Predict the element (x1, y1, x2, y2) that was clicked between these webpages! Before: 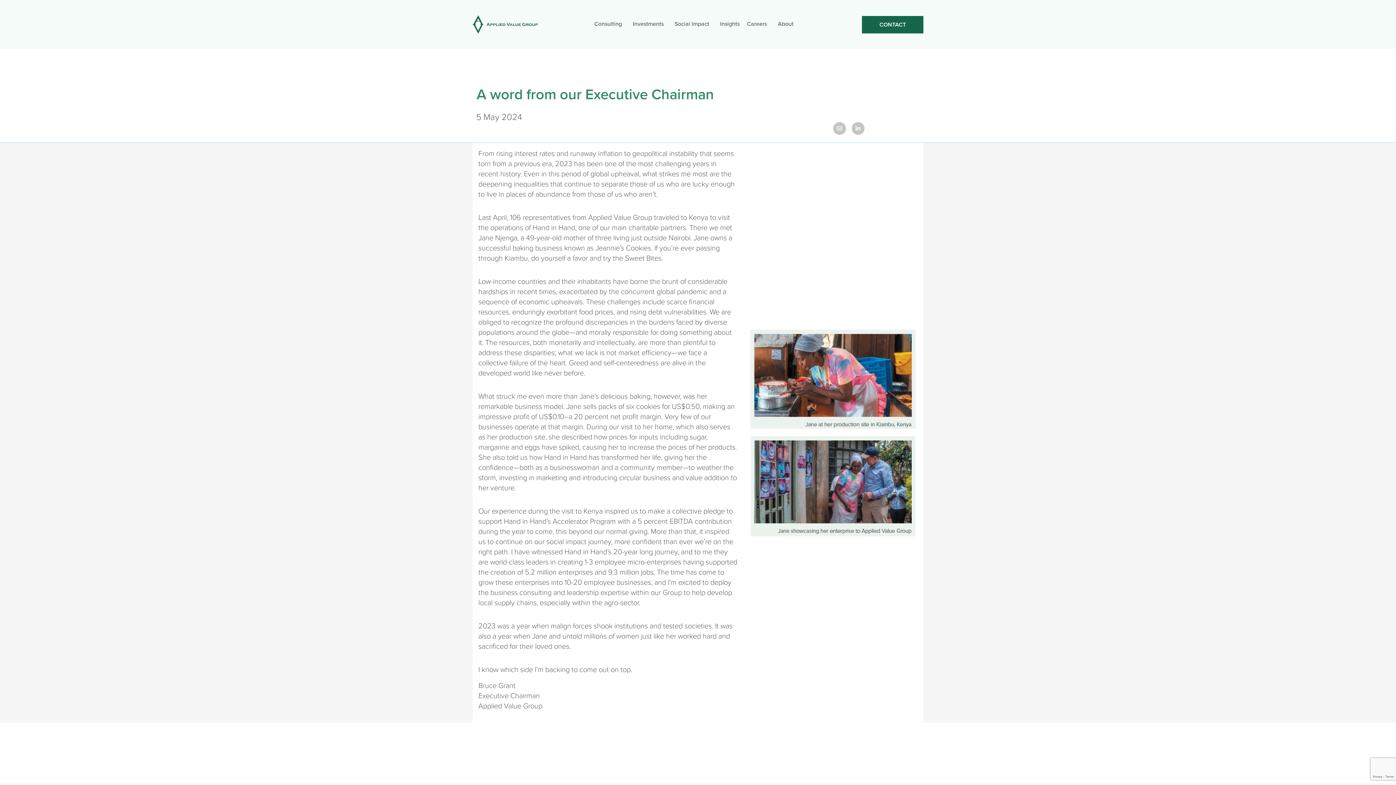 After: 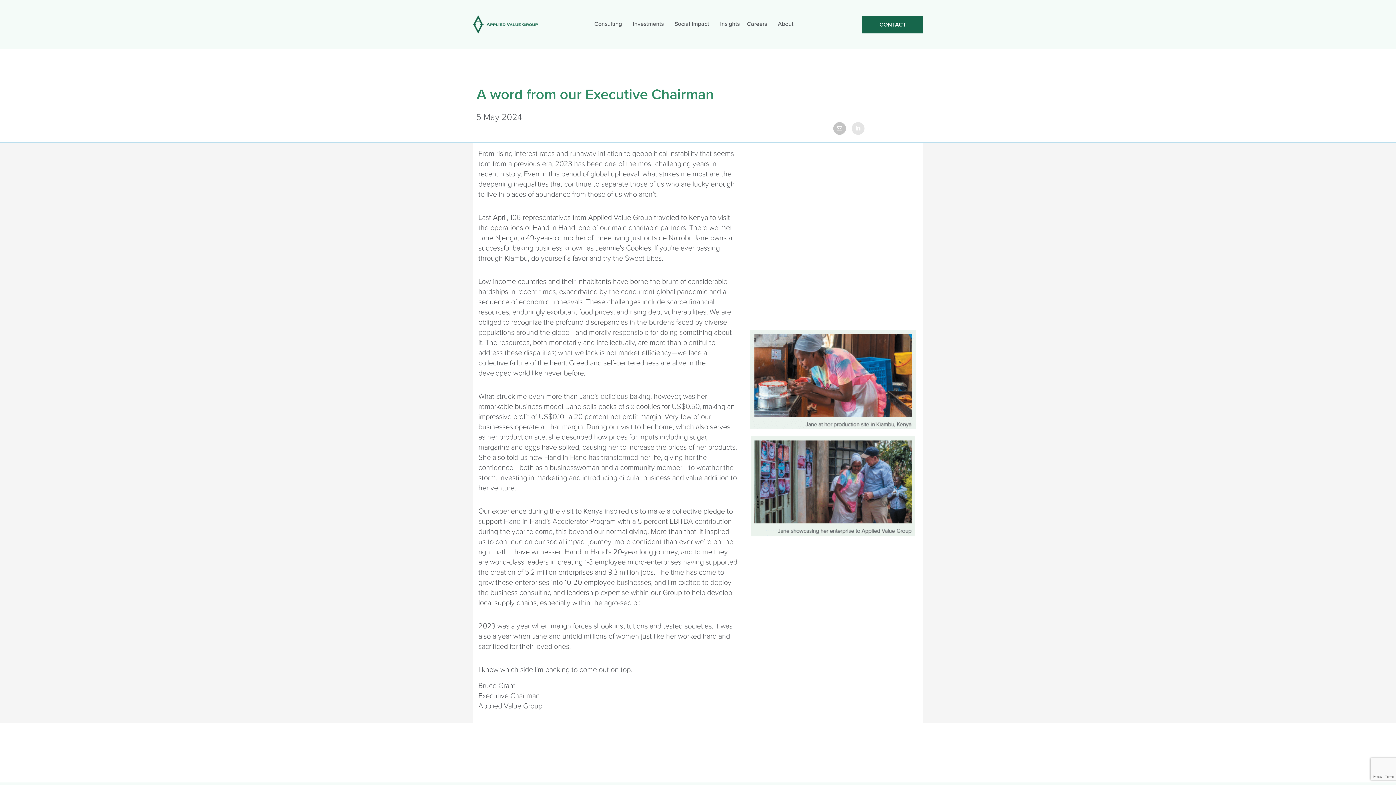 Action: bbox: (851, 122, 864, 134)